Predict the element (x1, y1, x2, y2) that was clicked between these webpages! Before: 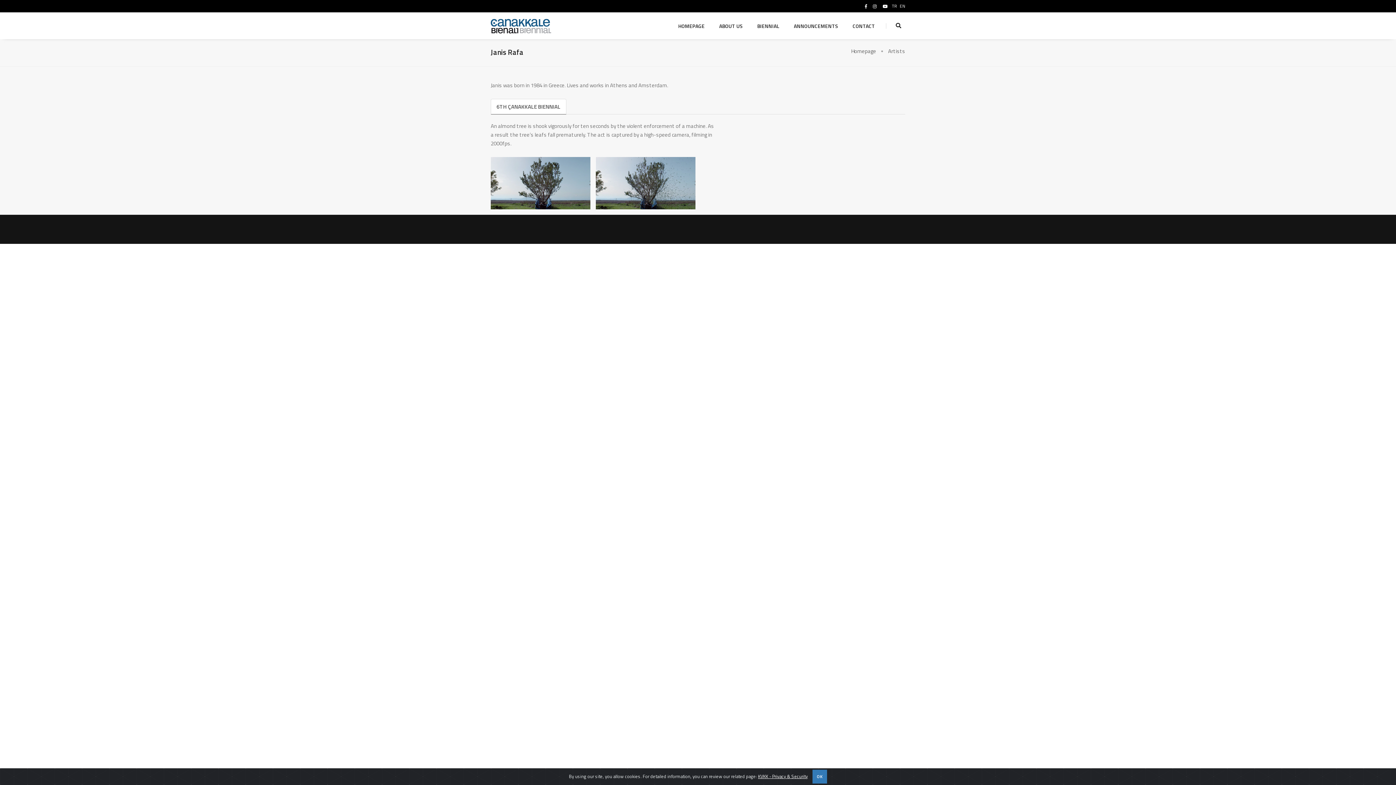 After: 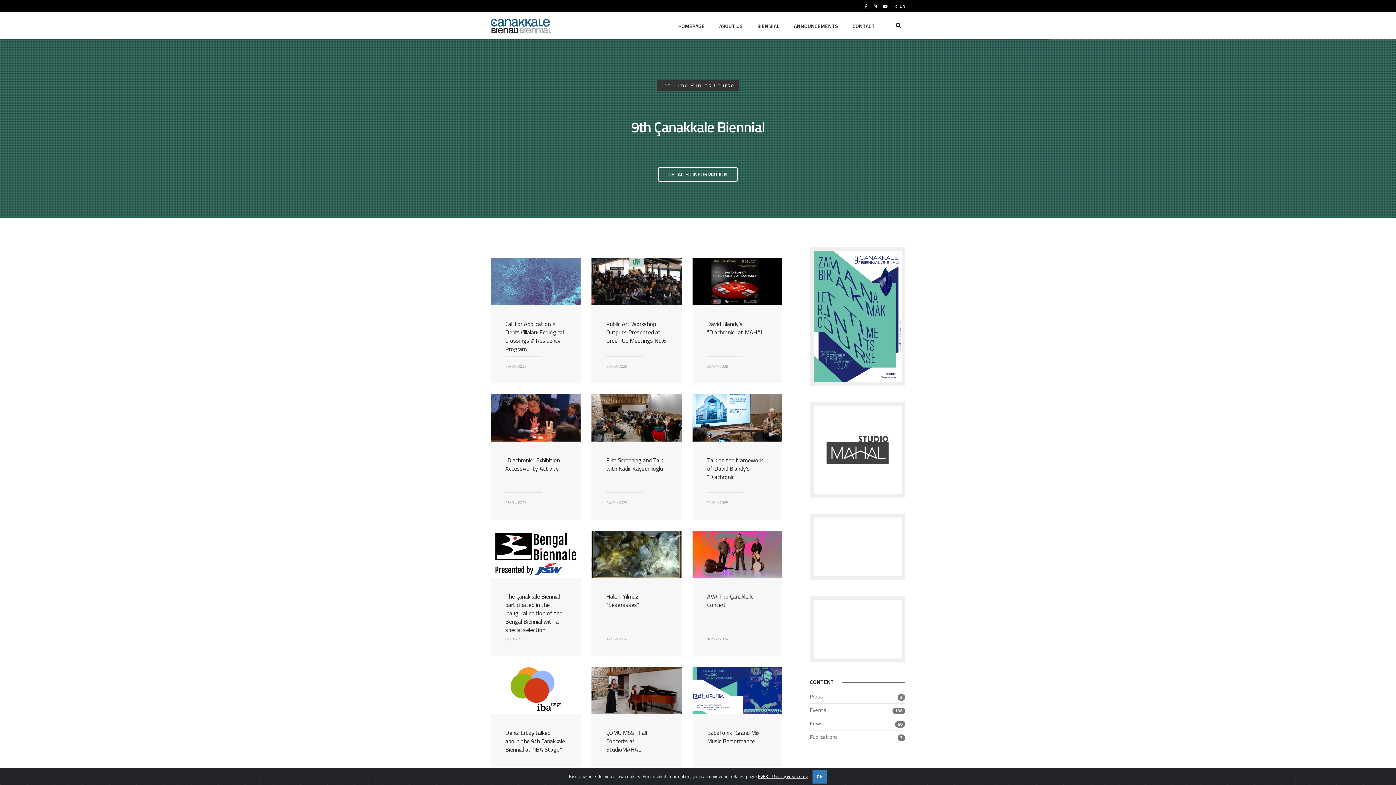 Action: label: HOMEPAGE bbox: (678, 13, 704, 39)